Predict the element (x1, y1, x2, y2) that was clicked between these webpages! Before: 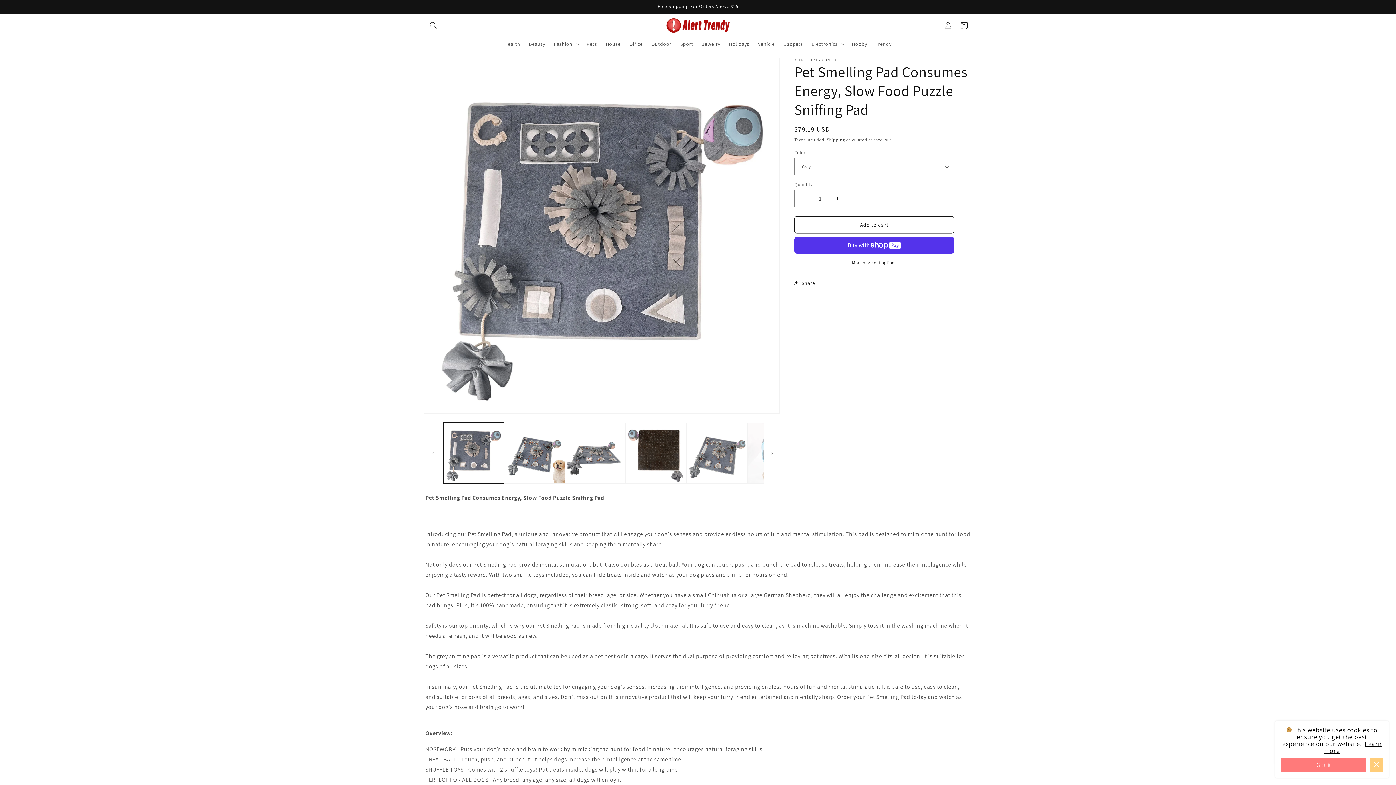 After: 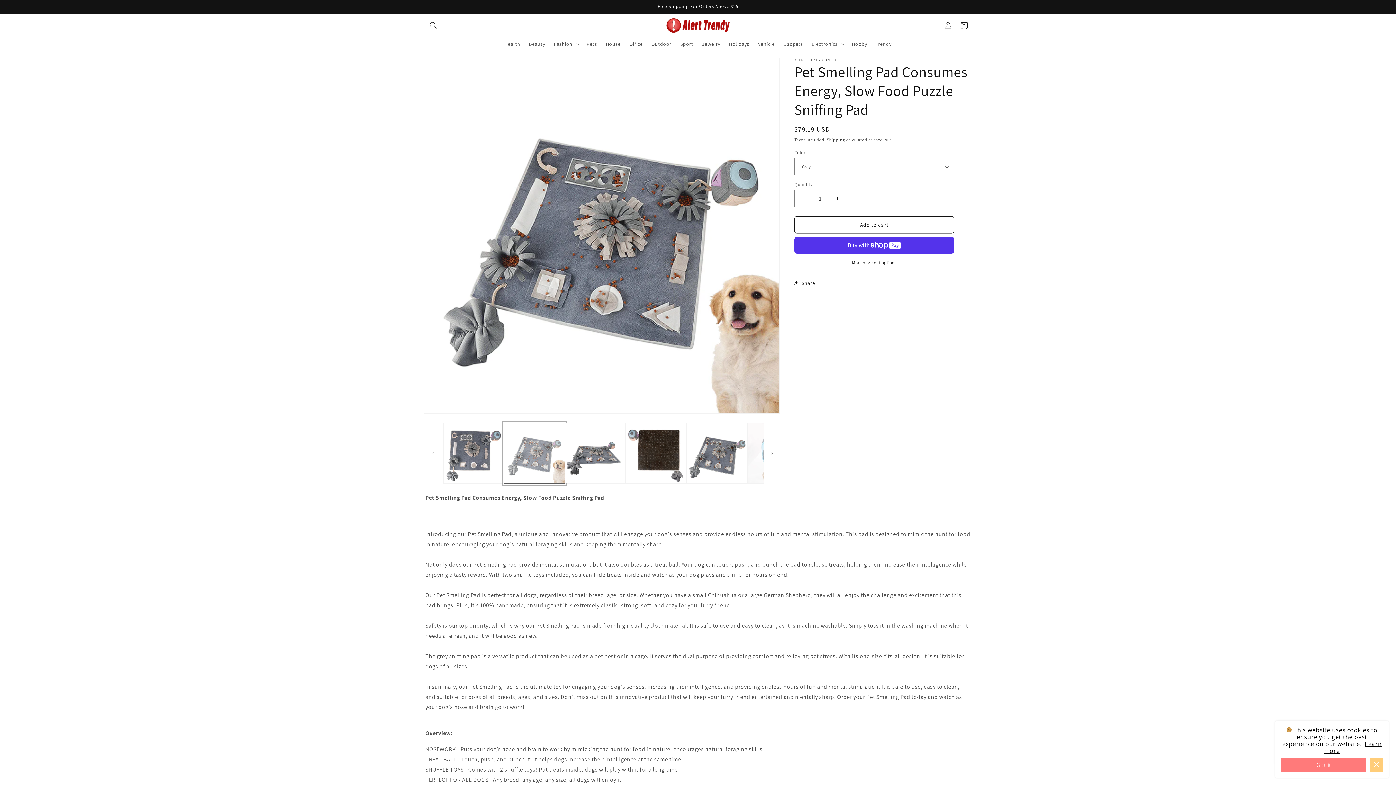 Action: label: Load image 2 in gallery view bbox: (504, 423, 565, 483)